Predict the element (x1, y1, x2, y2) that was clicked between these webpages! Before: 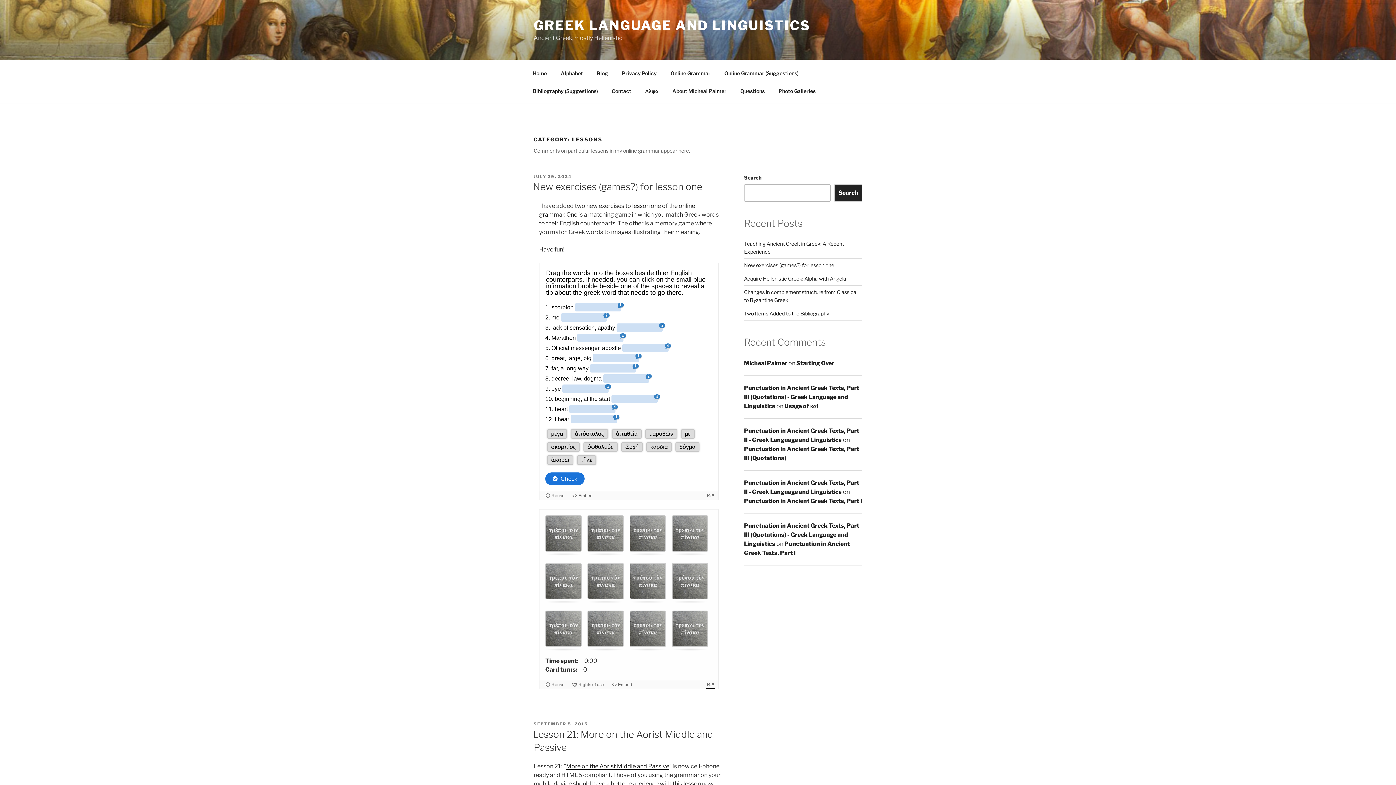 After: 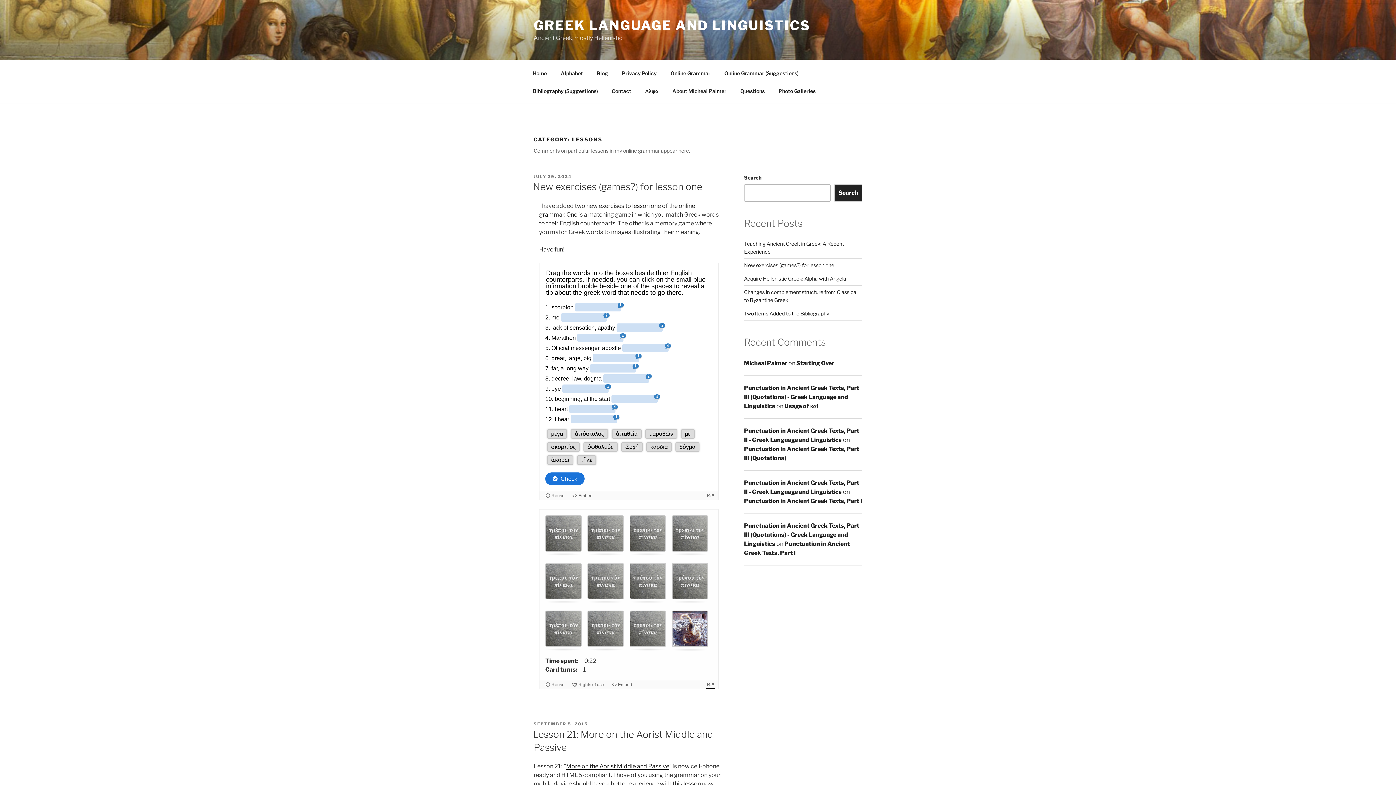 Action: bbox: (669, 606, 711, 654) label: Card 12 of 12: Unturned. Click to turn.